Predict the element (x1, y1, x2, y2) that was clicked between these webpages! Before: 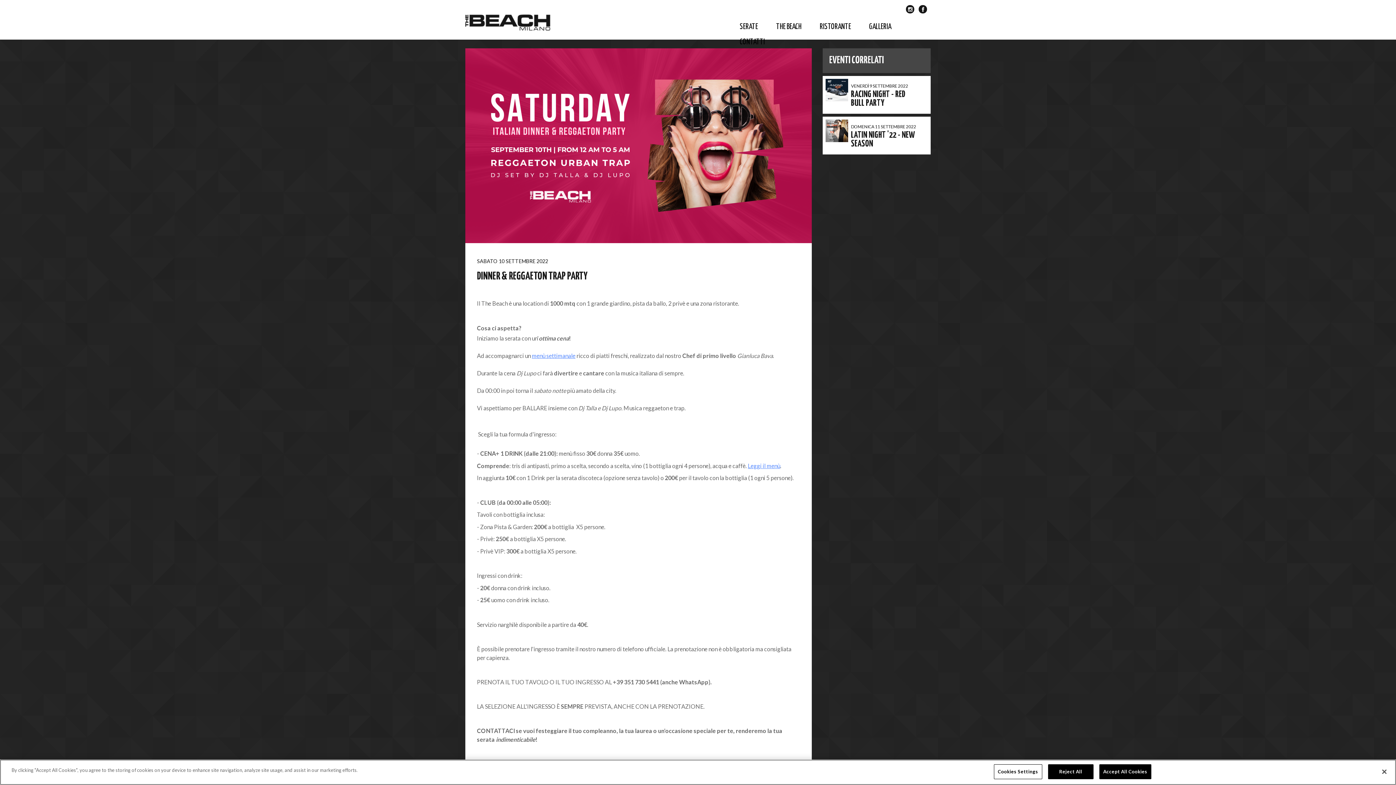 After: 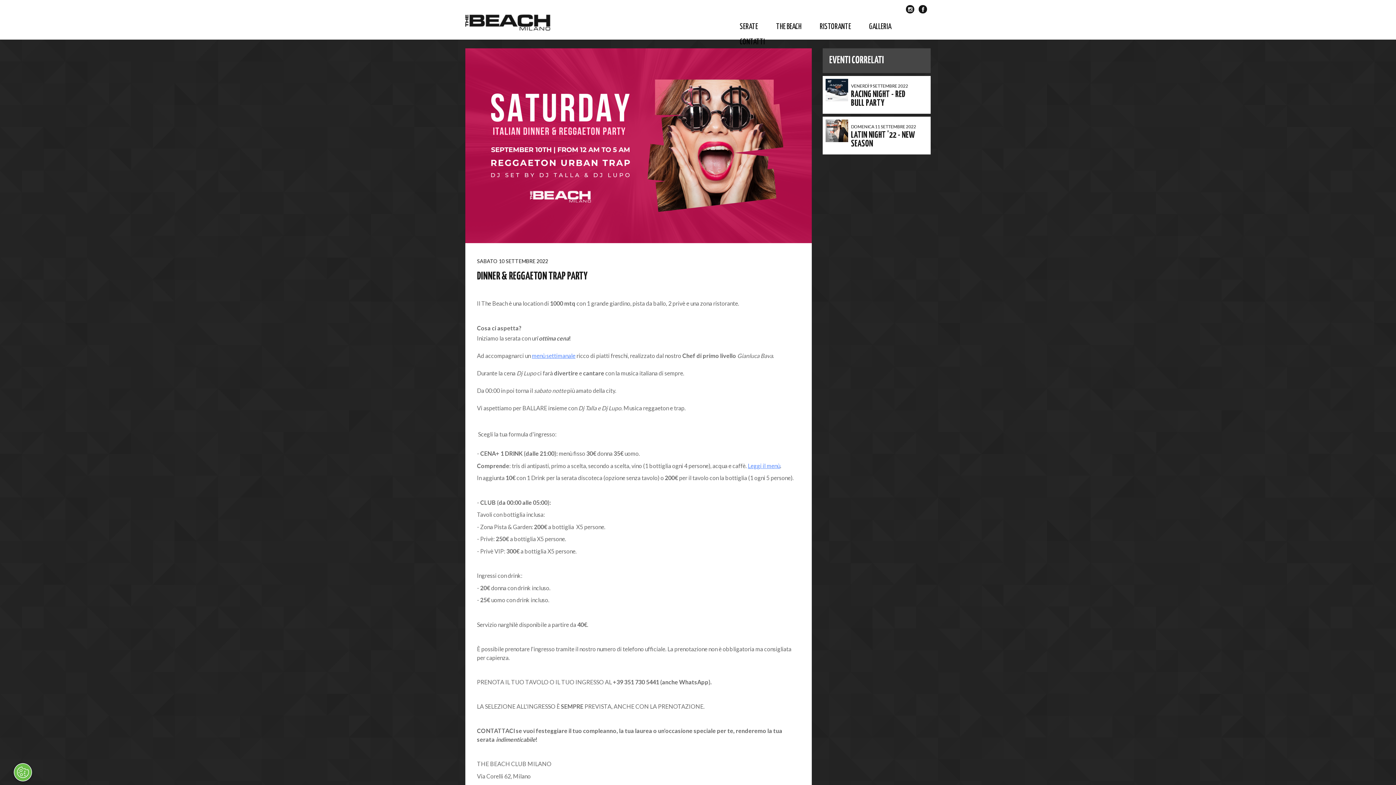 Action: bbox: (1099, 764, 1151, 779) label: Accept All Cookies